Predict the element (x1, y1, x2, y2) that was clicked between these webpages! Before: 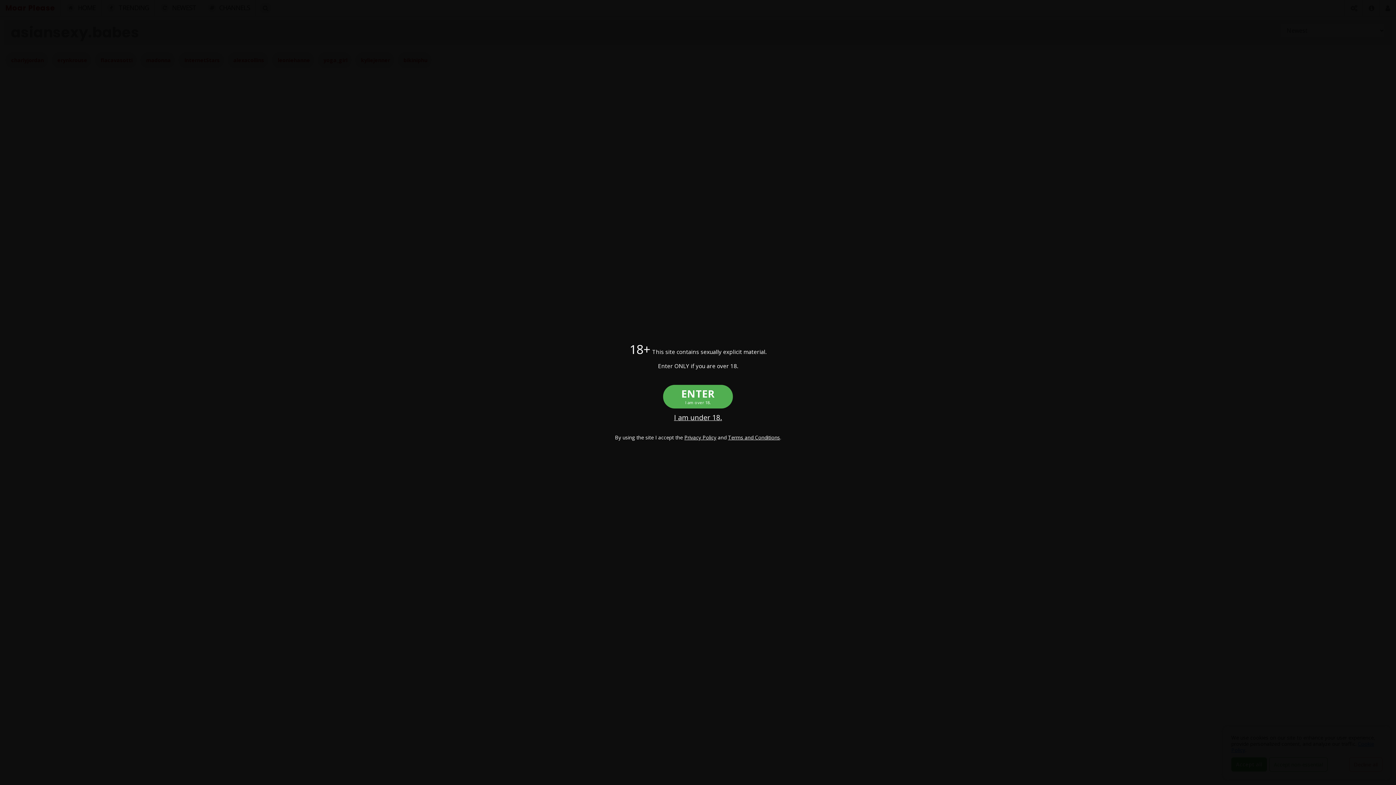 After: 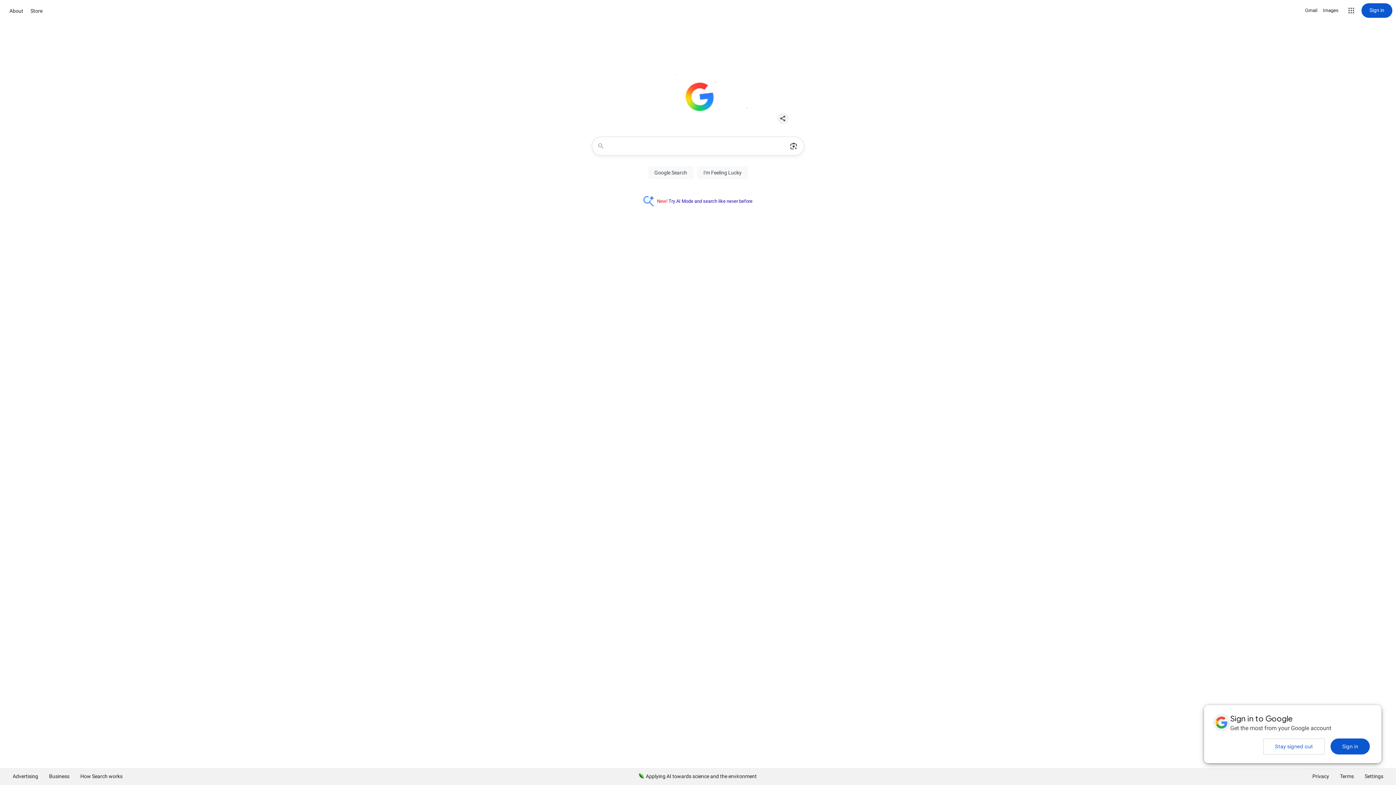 Action: bbox: (589, 412, 807, 422) label: I am under 18.